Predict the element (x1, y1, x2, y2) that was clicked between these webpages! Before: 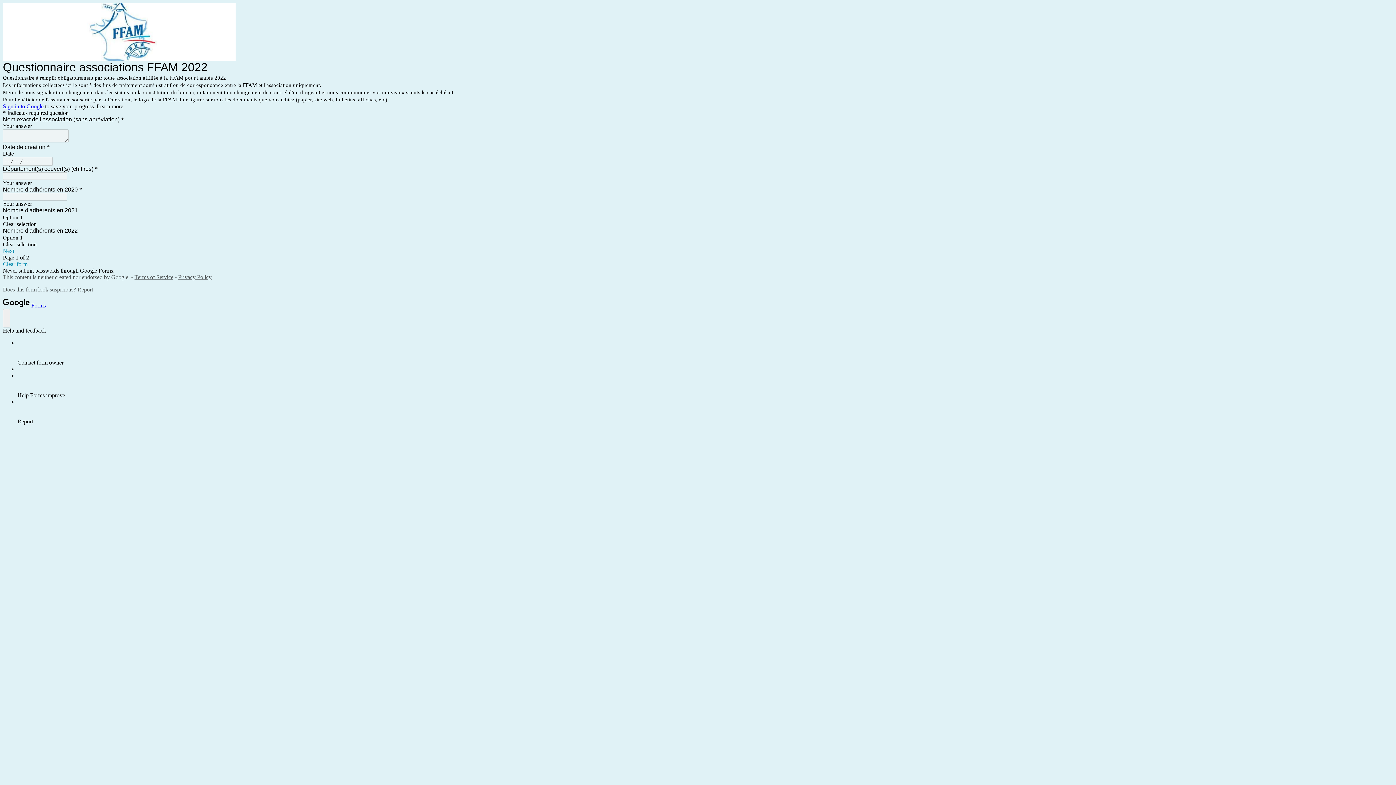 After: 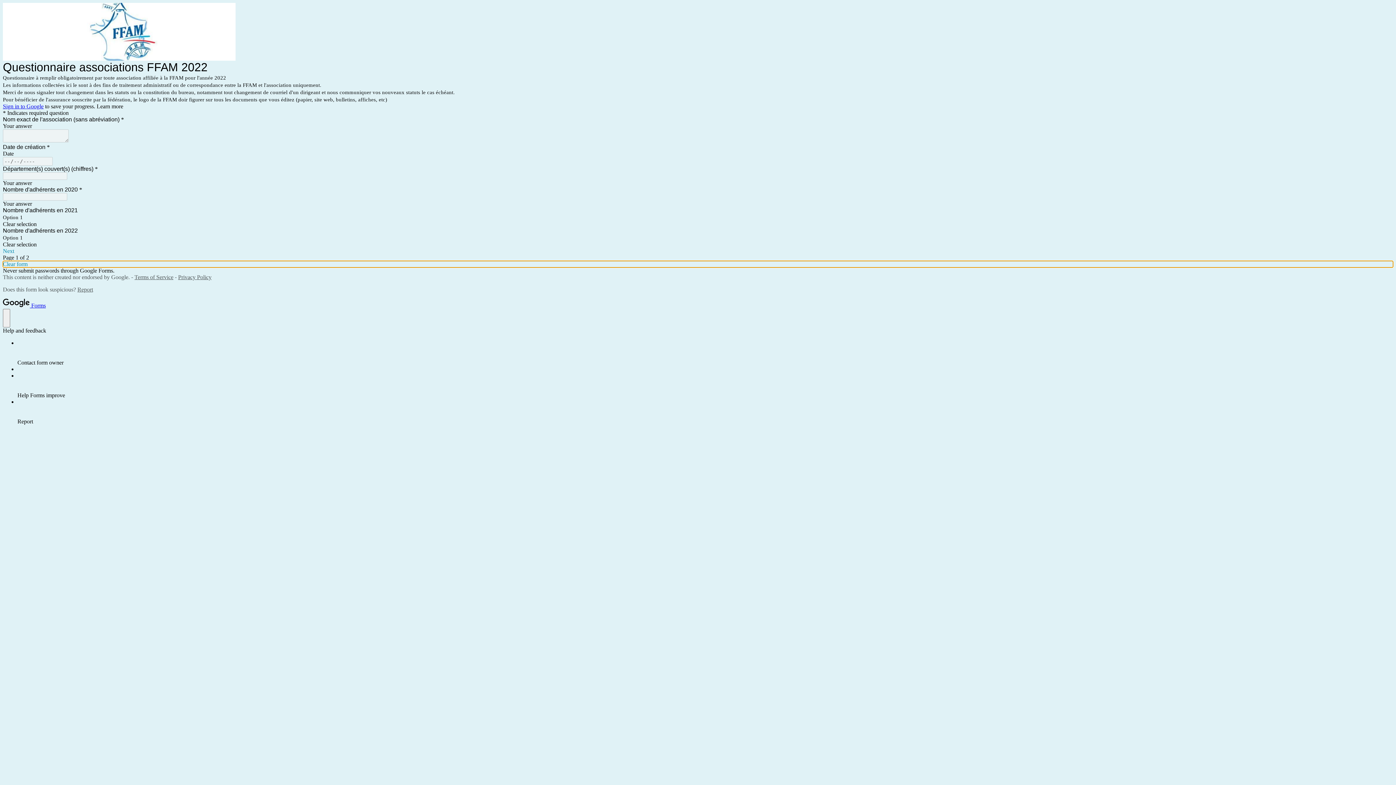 Action: label: Clear form bbox: (2, 261, 1393, 267)